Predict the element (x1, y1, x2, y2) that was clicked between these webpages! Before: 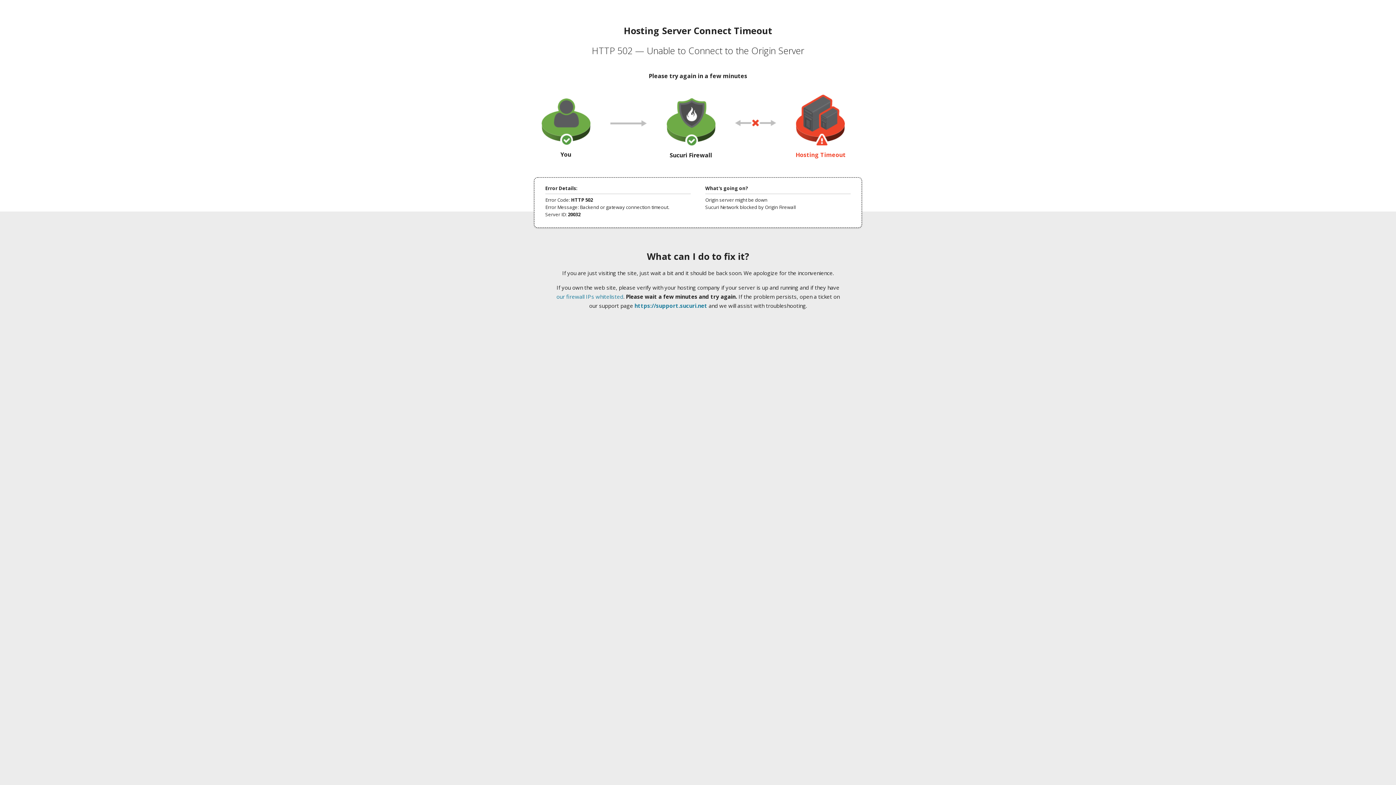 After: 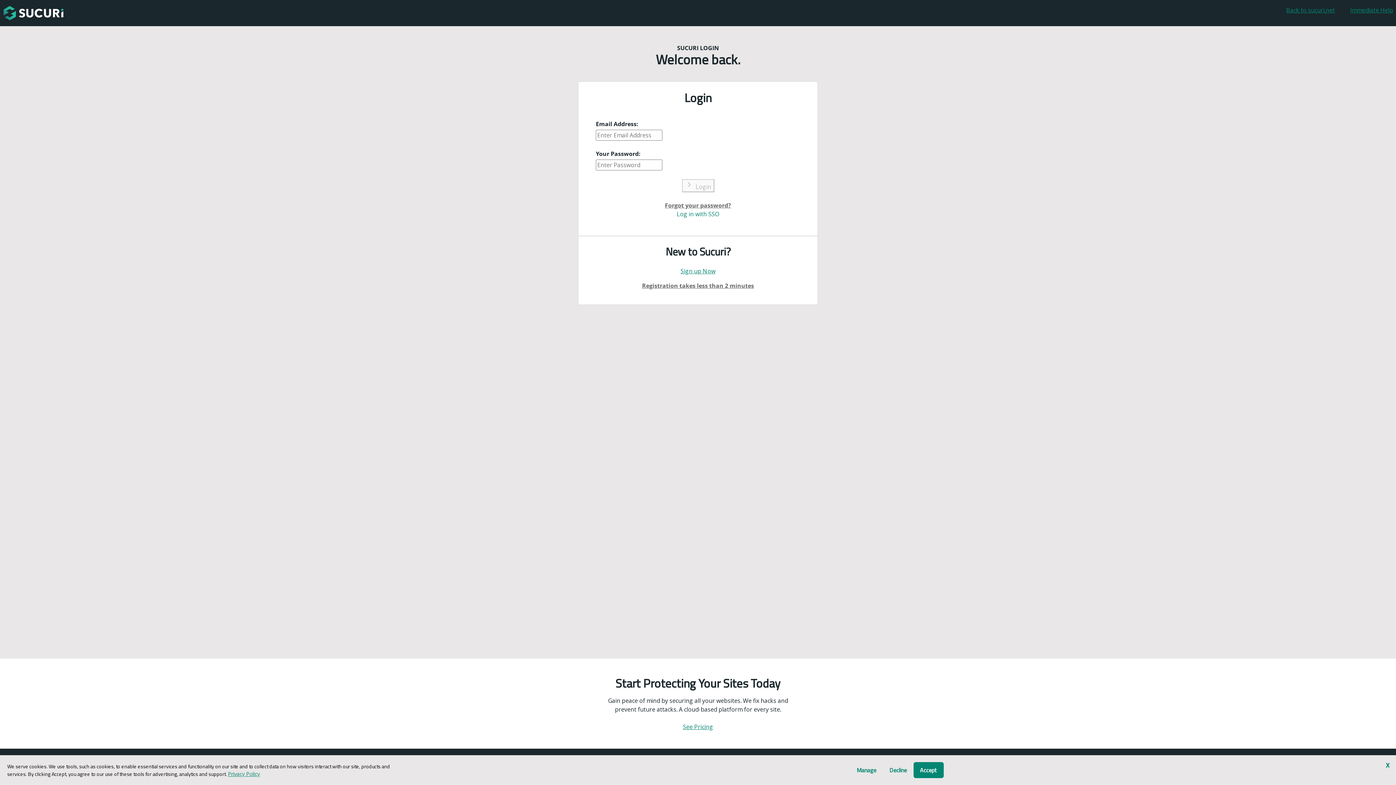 Action: bbox: (634, 302, 707, 309) label: https://support.sucuri.net